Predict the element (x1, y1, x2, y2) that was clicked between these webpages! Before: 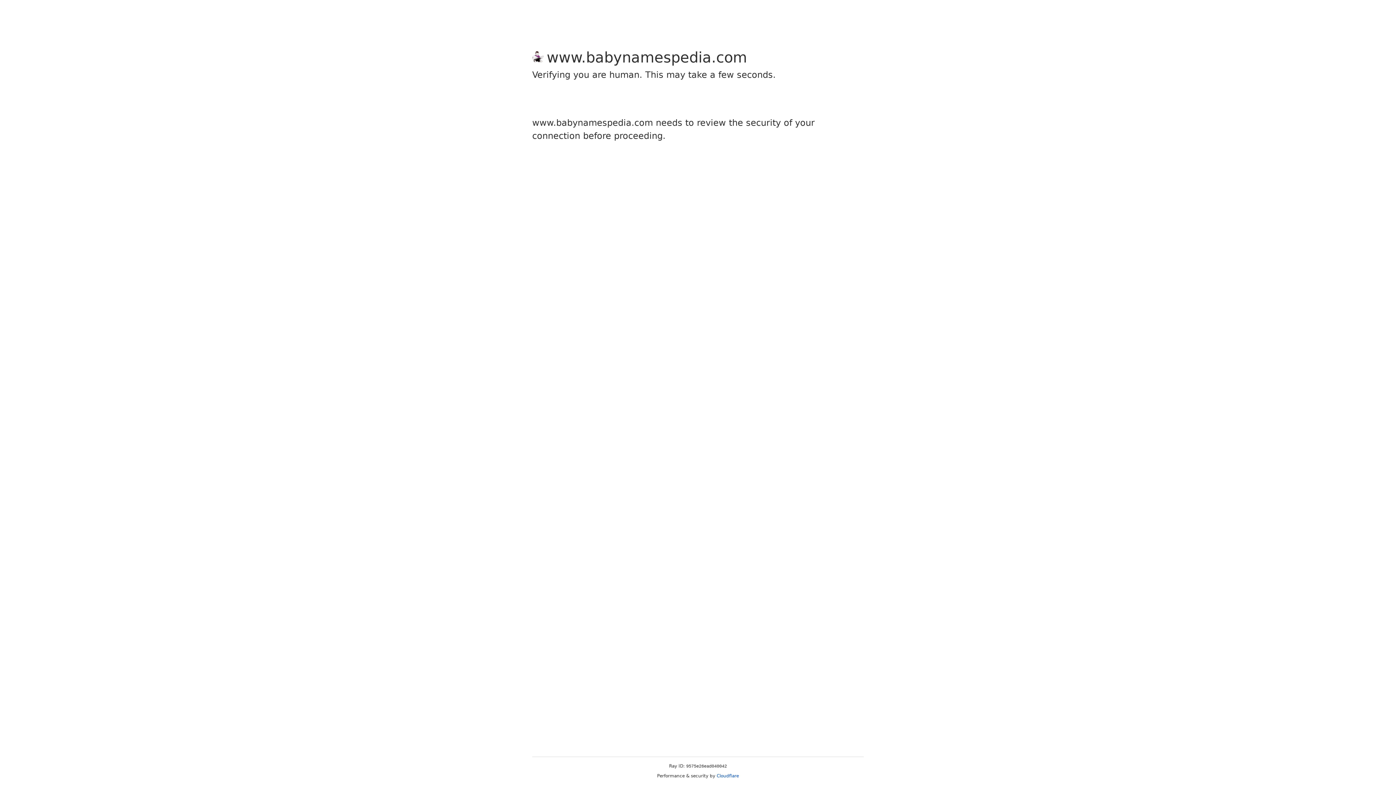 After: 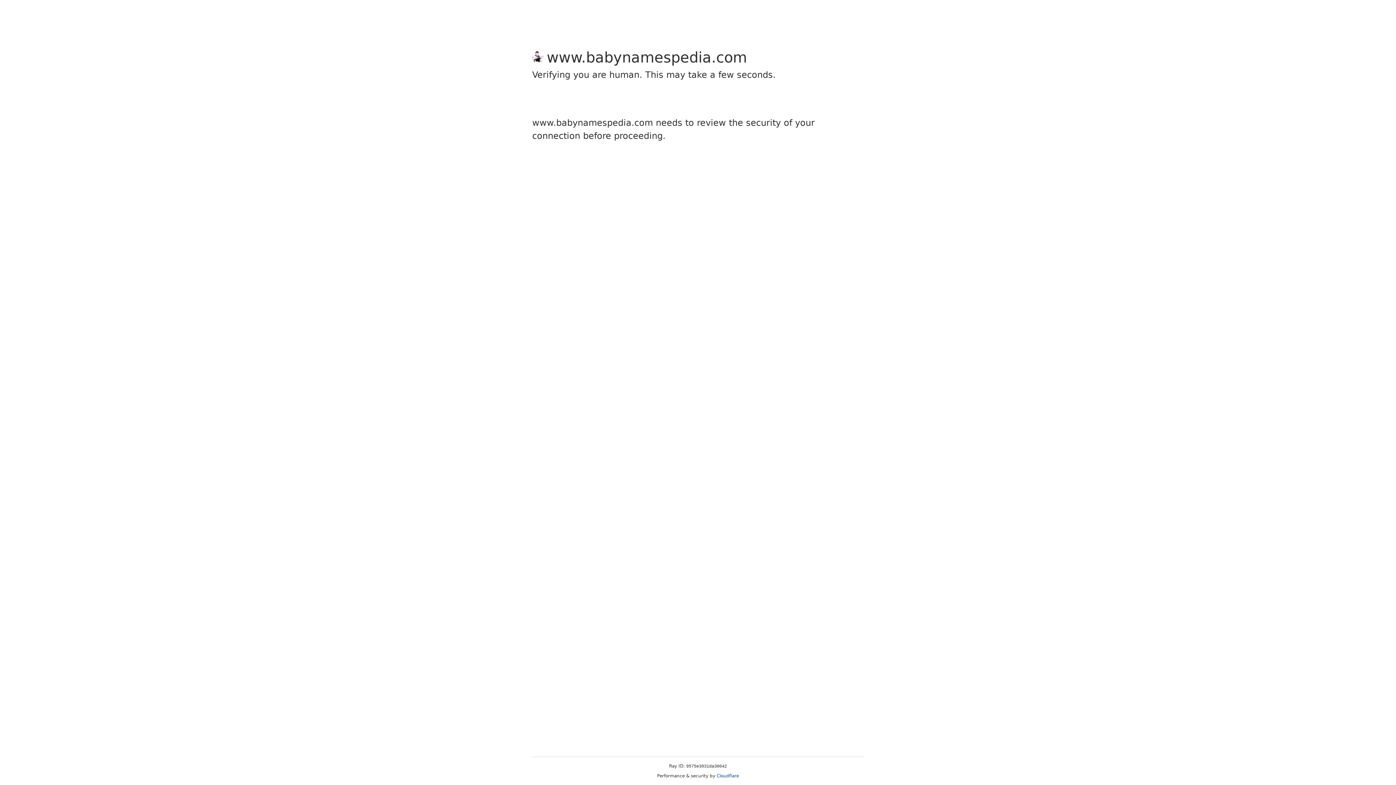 Action: label: Cloudflare bbox: (716, 773, 739, 778)